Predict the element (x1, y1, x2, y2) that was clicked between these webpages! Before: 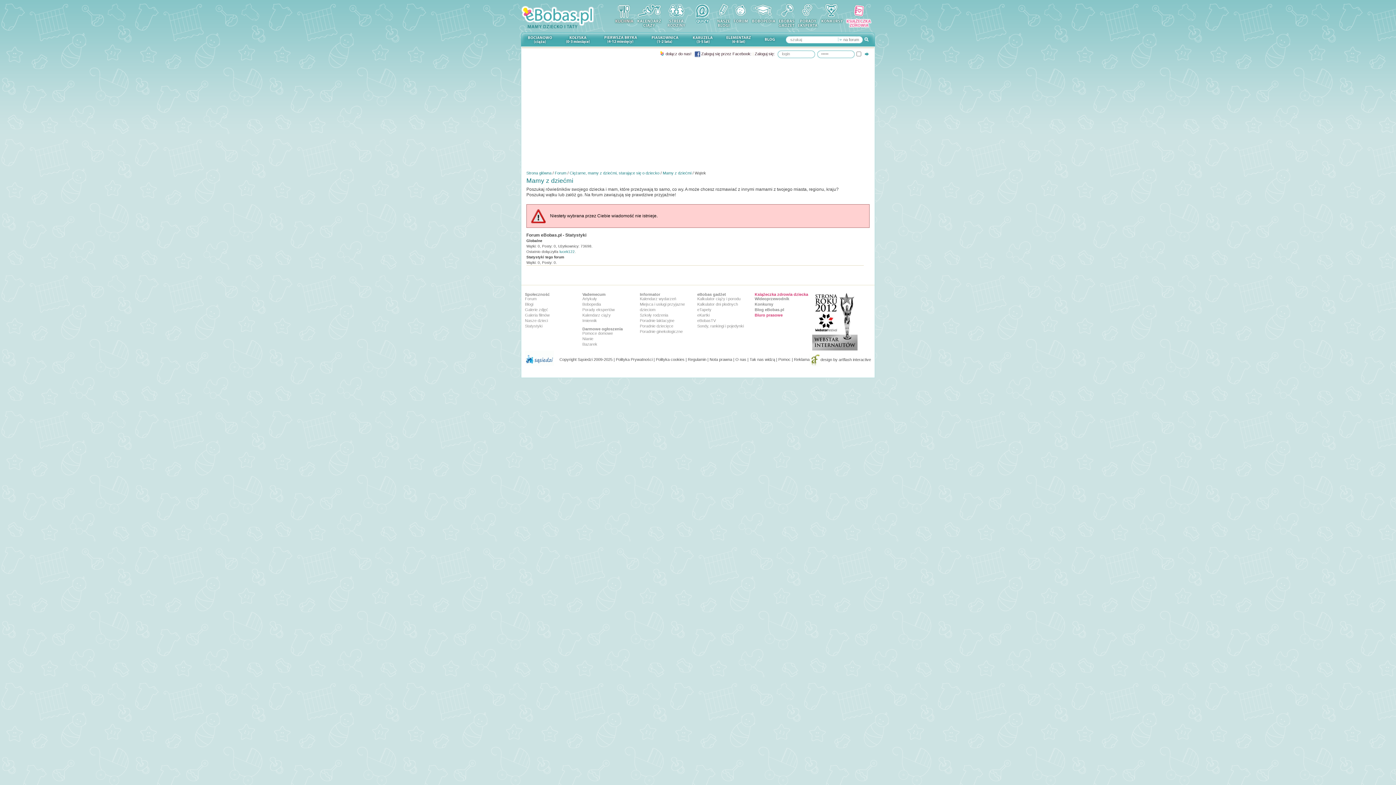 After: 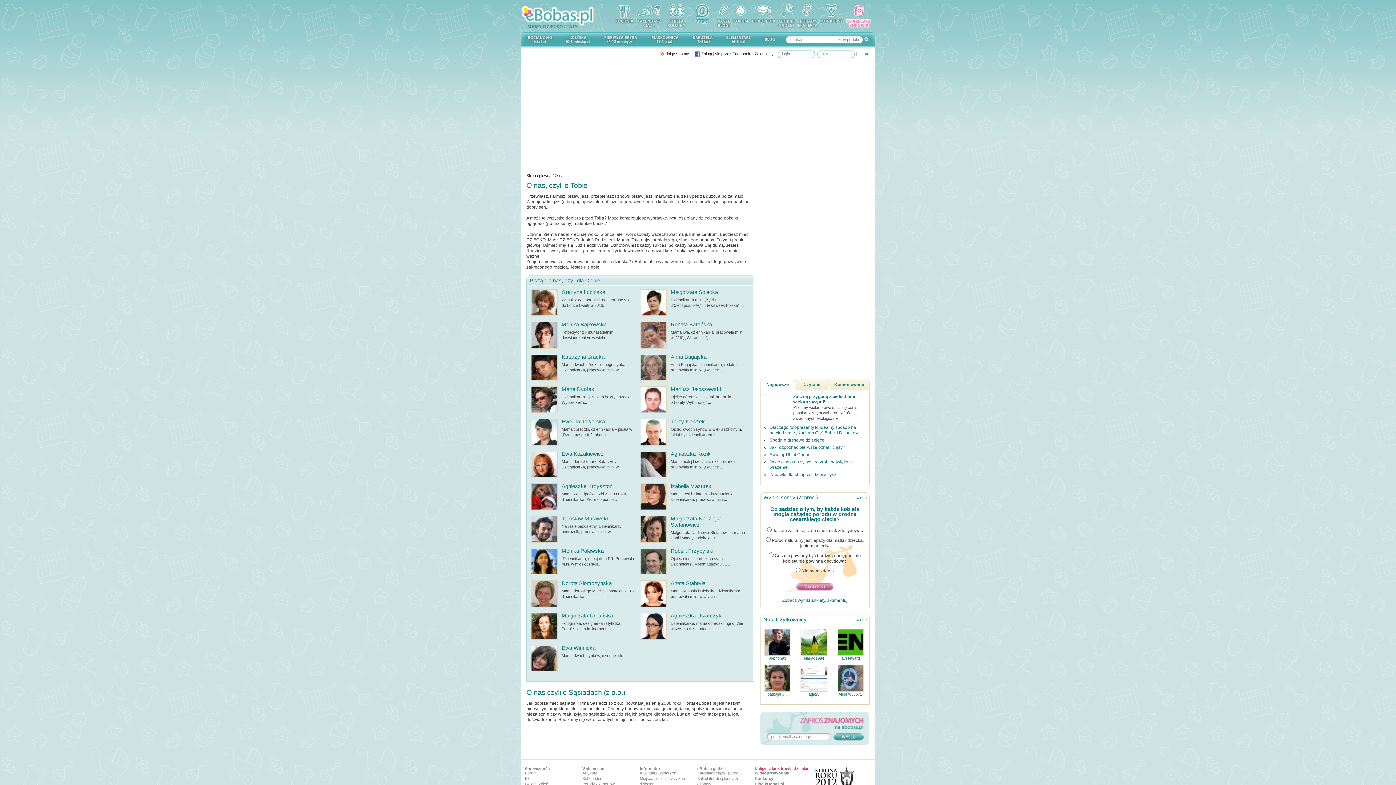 Action: bbox: (735, 357, 746, 361) label: O nas